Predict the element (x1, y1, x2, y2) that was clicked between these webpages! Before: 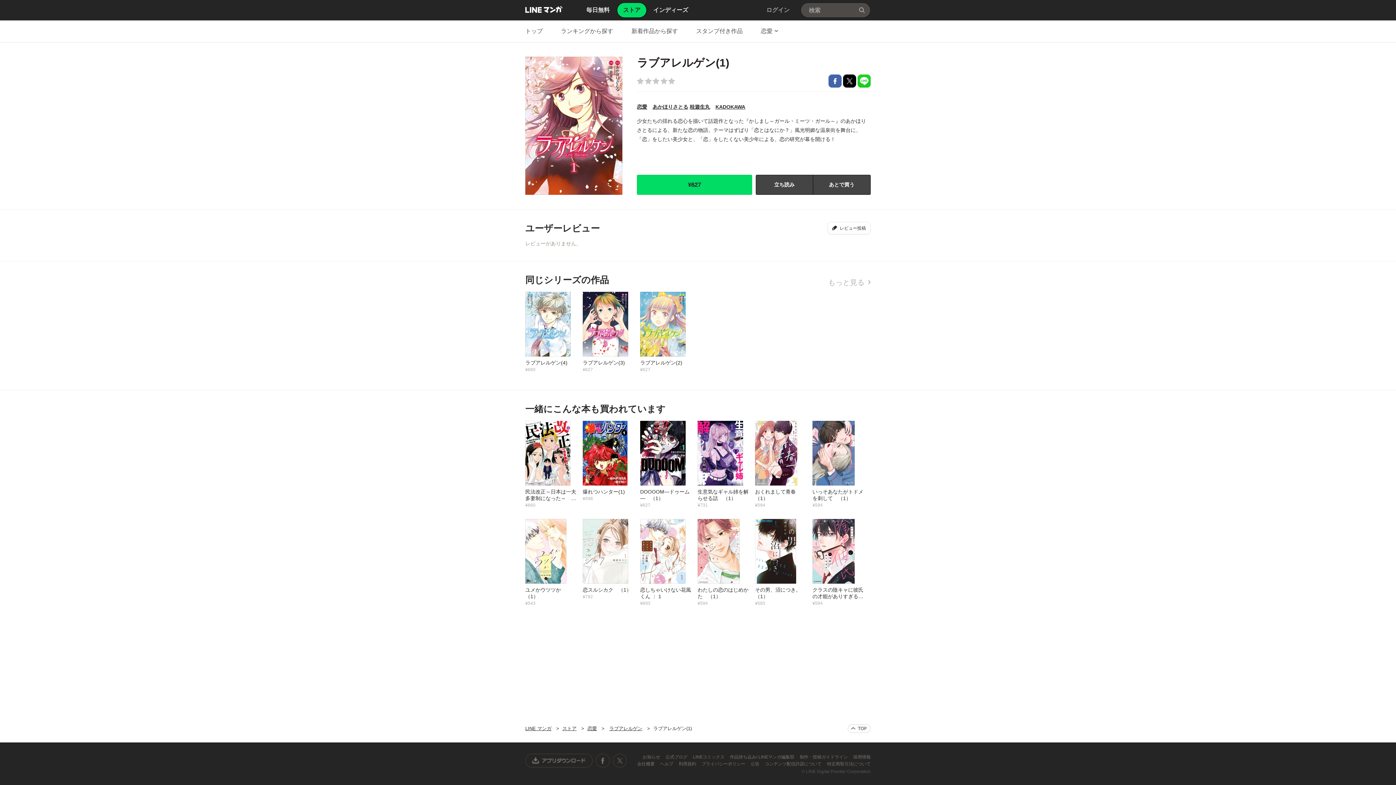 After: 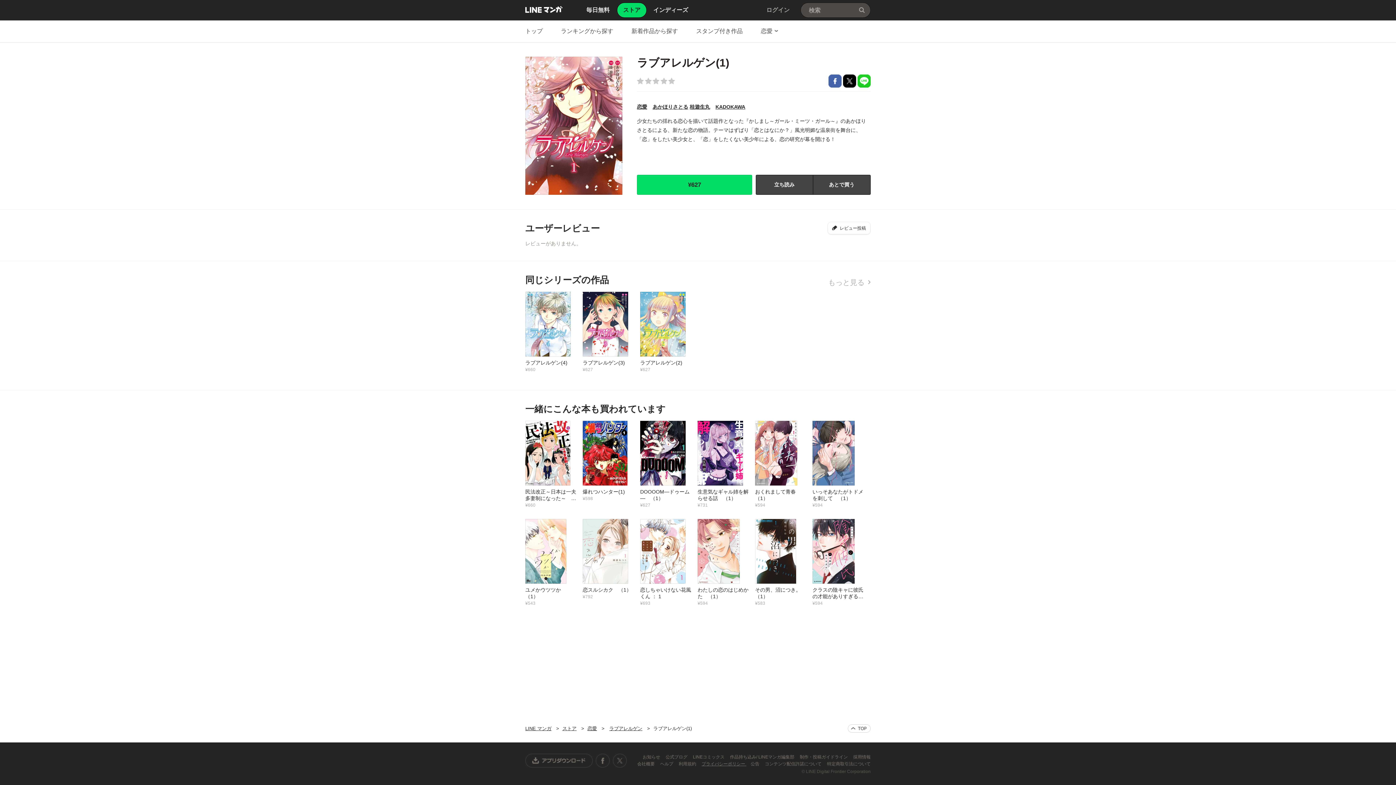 Action: bbox: (701, 761, 746, 766) label: プライバシーポリシー 